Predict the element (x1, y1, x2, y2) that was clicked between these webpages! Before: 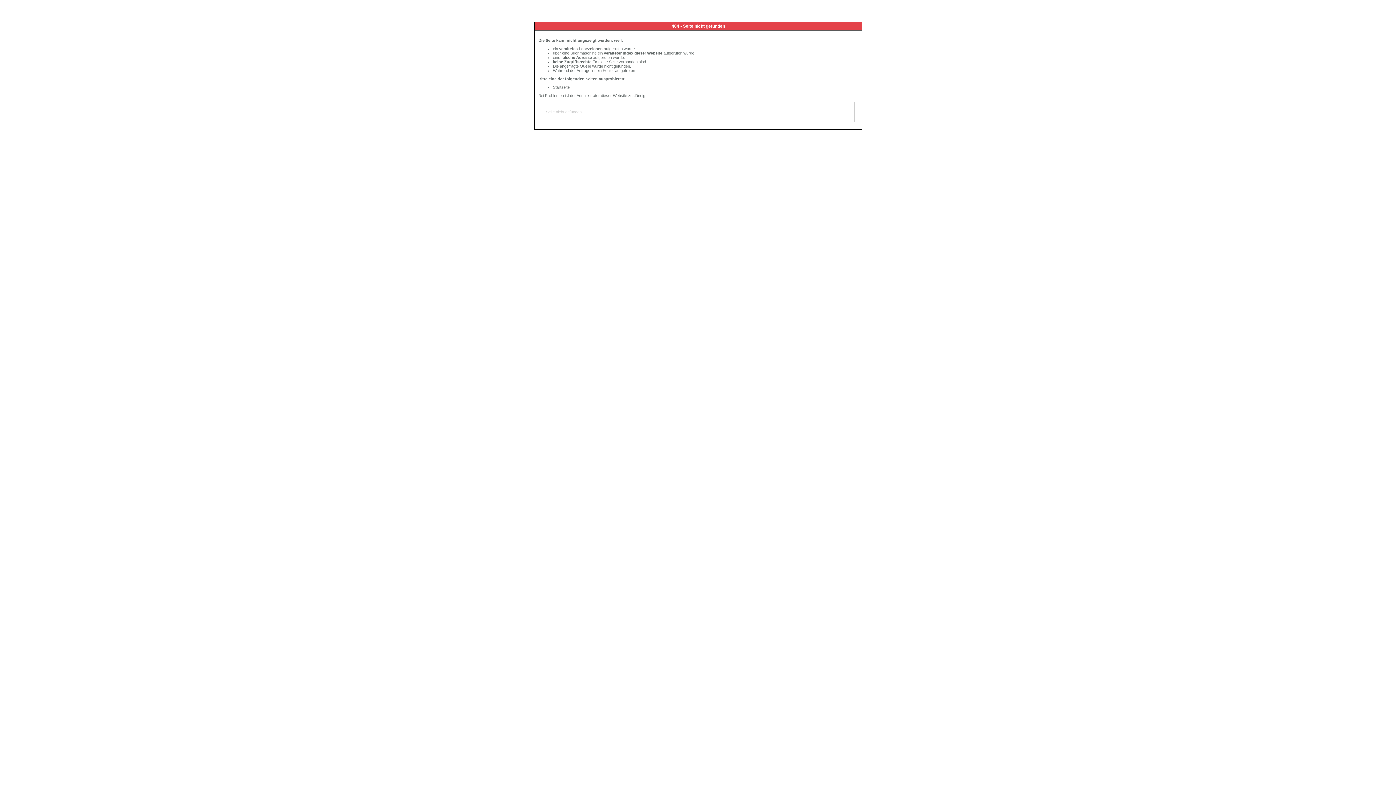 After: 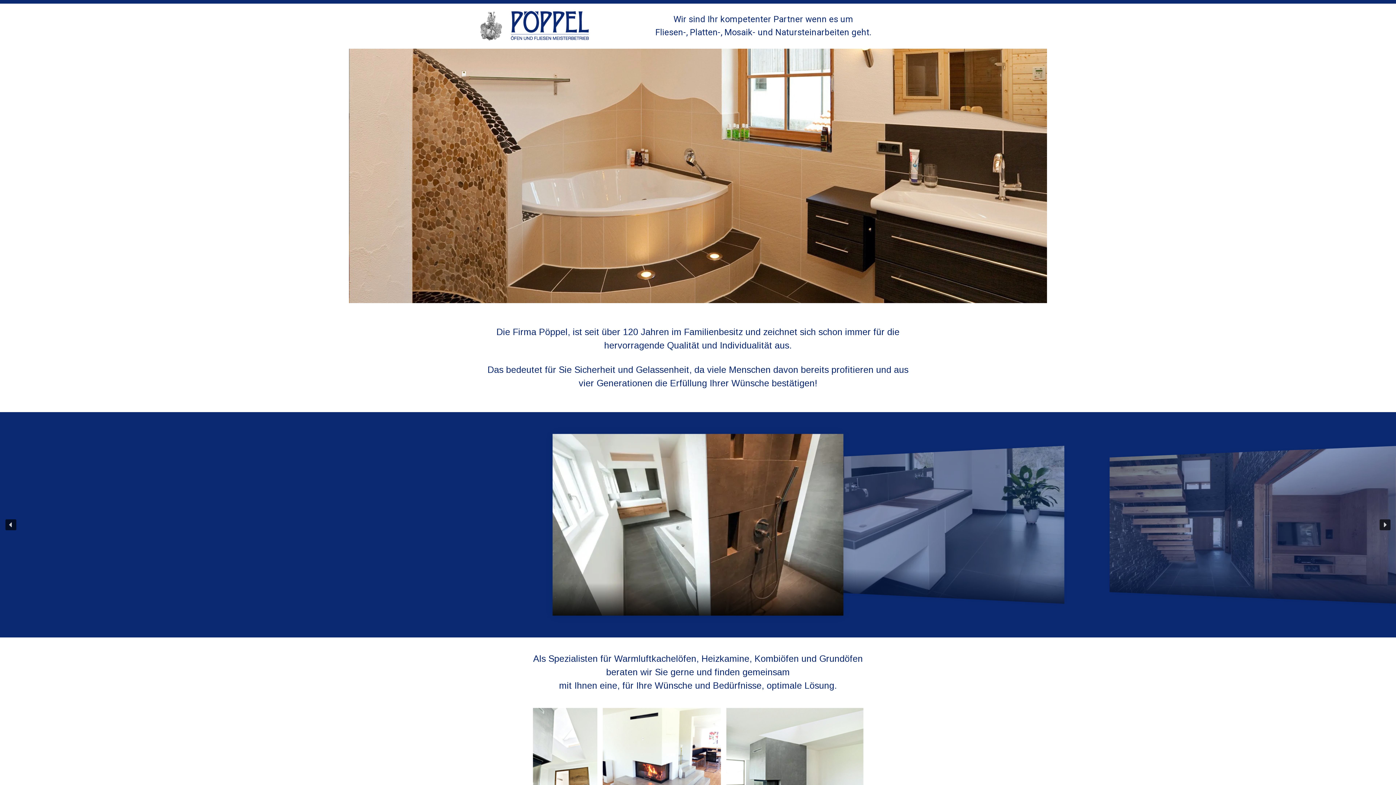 Action: label: Startseite bbox: (553, 85, 569, 89)